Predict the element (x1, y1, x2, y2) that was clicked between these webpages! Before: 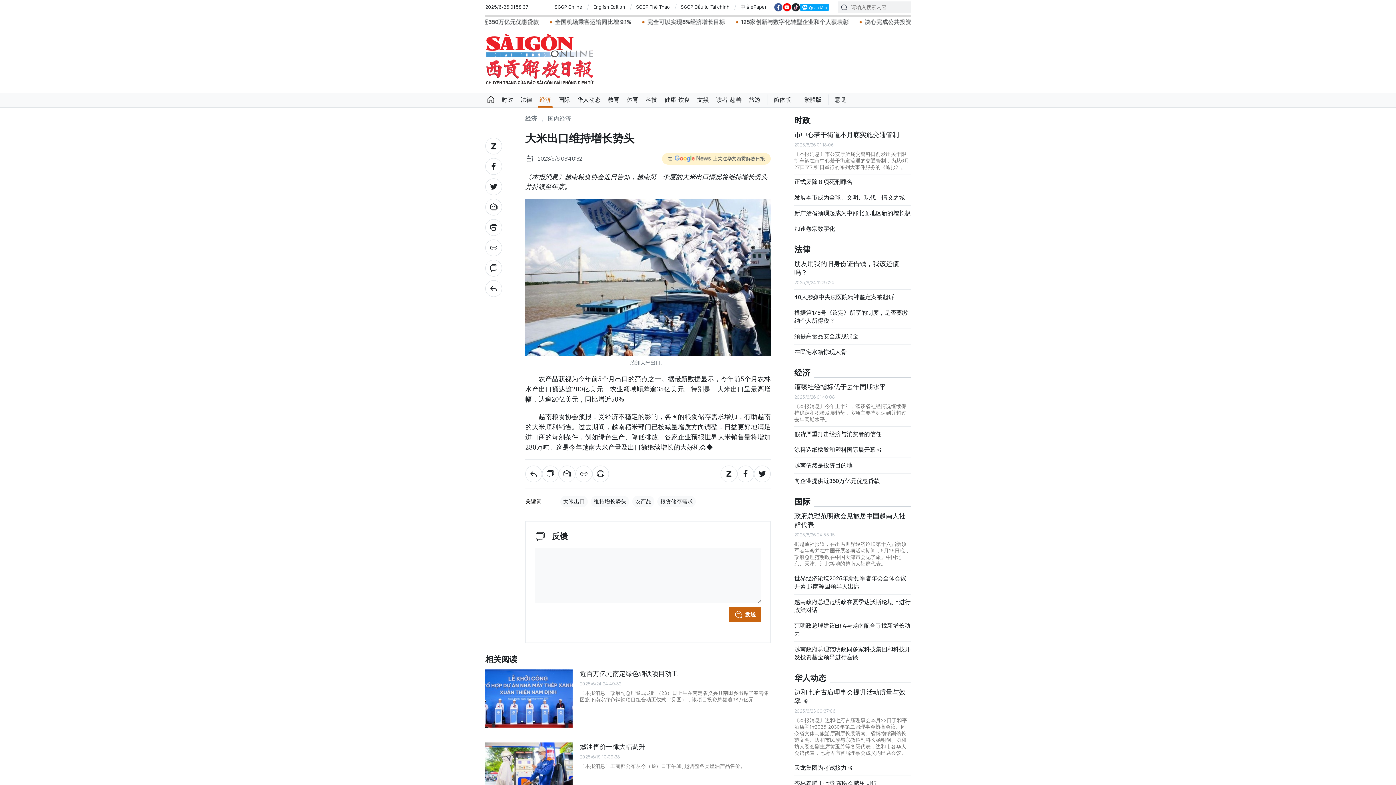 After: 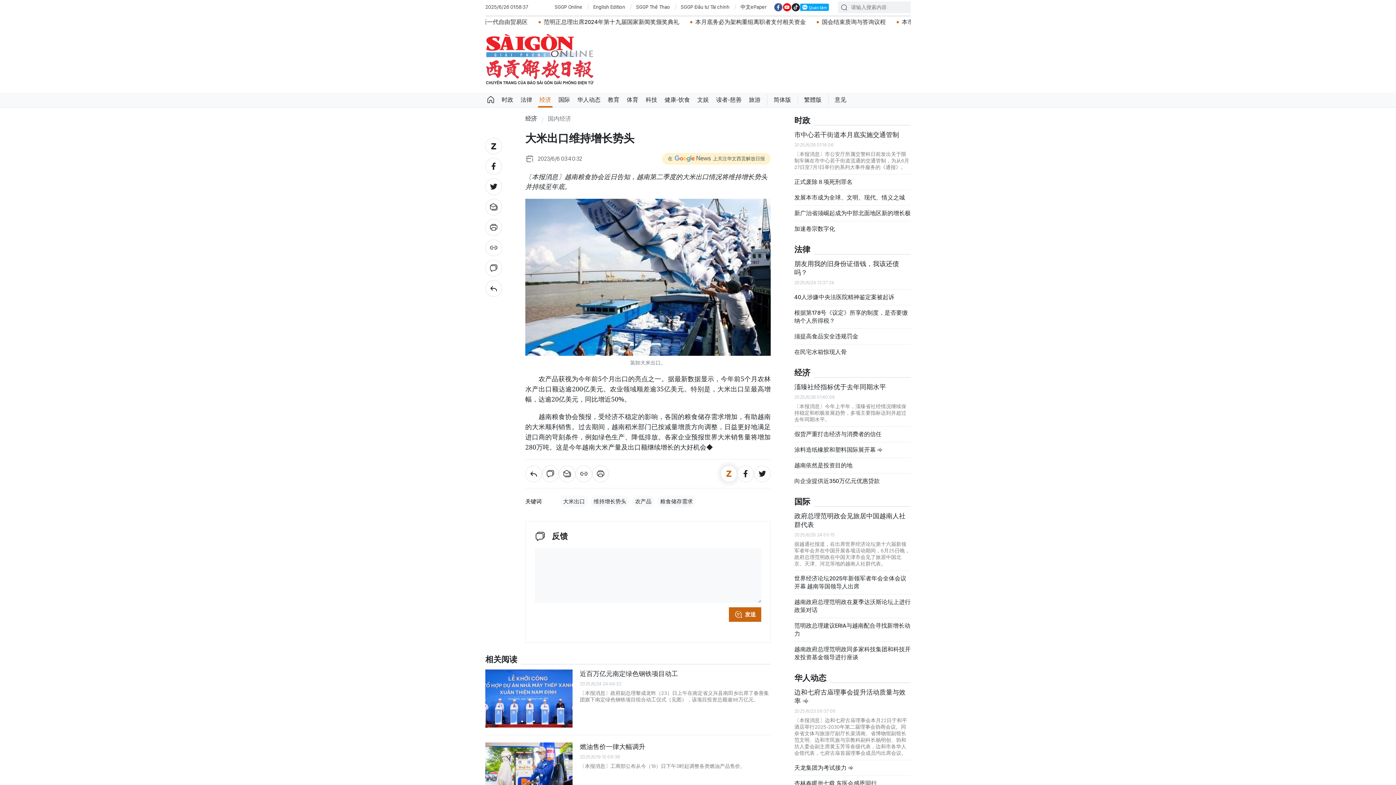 Action: bbox: (720, 465, 737, 482)